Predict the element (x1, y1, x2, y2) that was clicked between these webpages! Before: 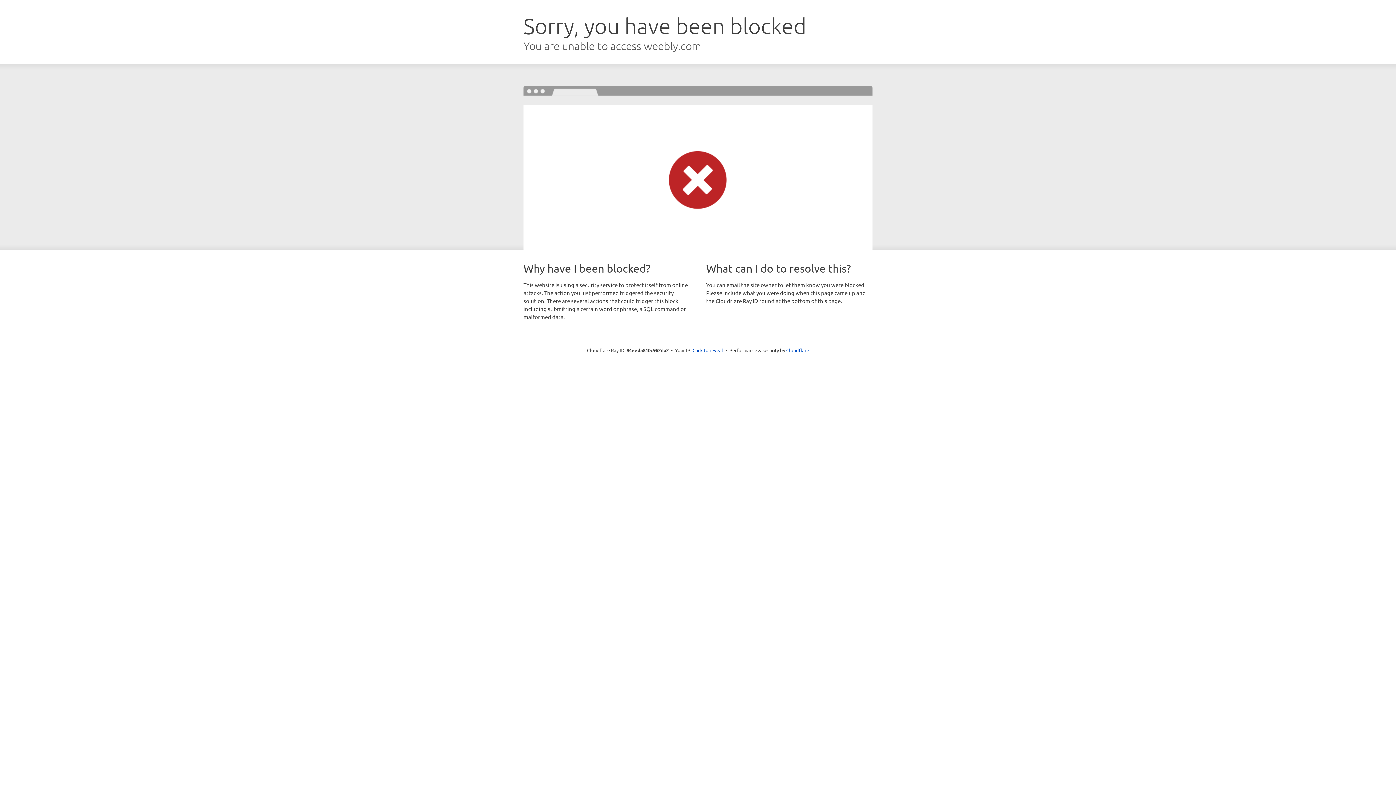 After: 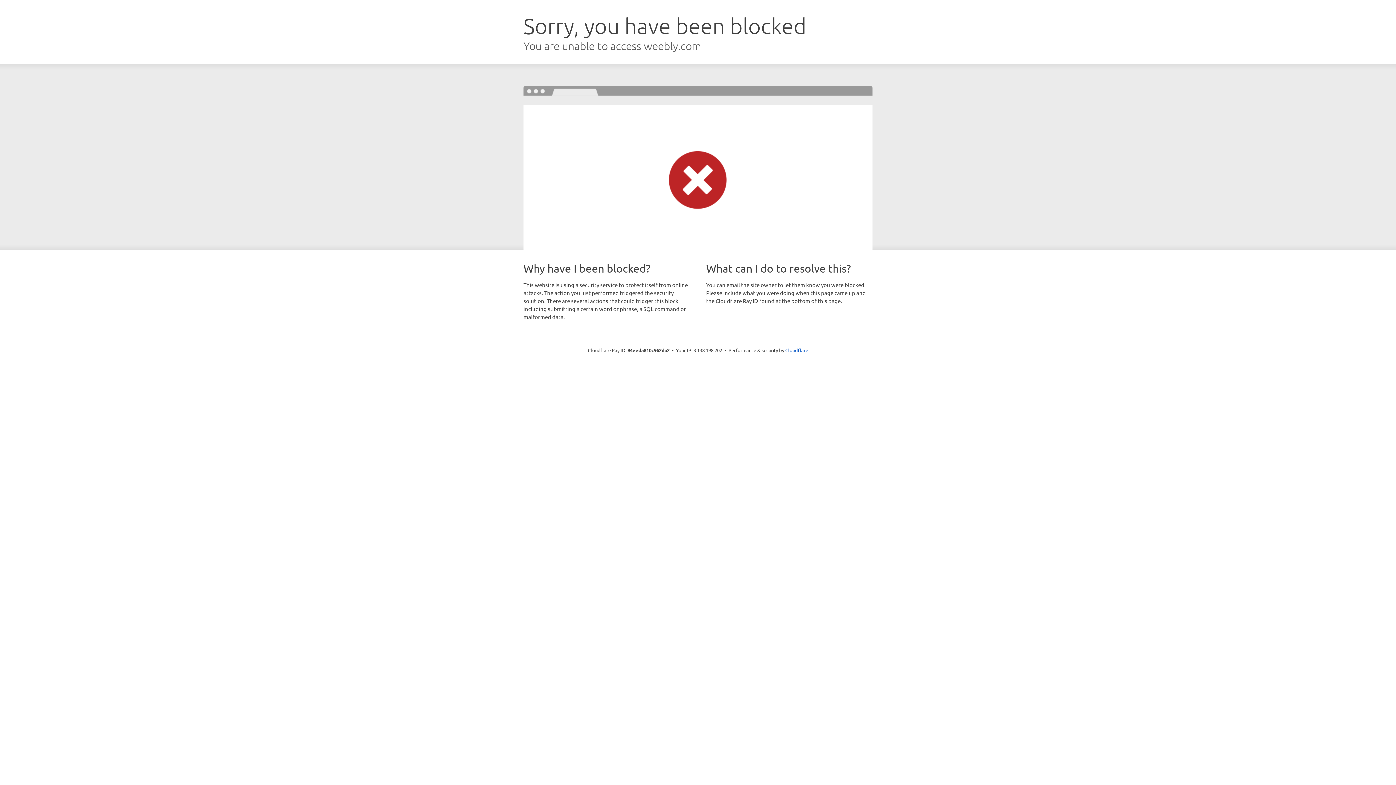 Action: bbox: (692, 346, 723, 353) label: Click to reveal